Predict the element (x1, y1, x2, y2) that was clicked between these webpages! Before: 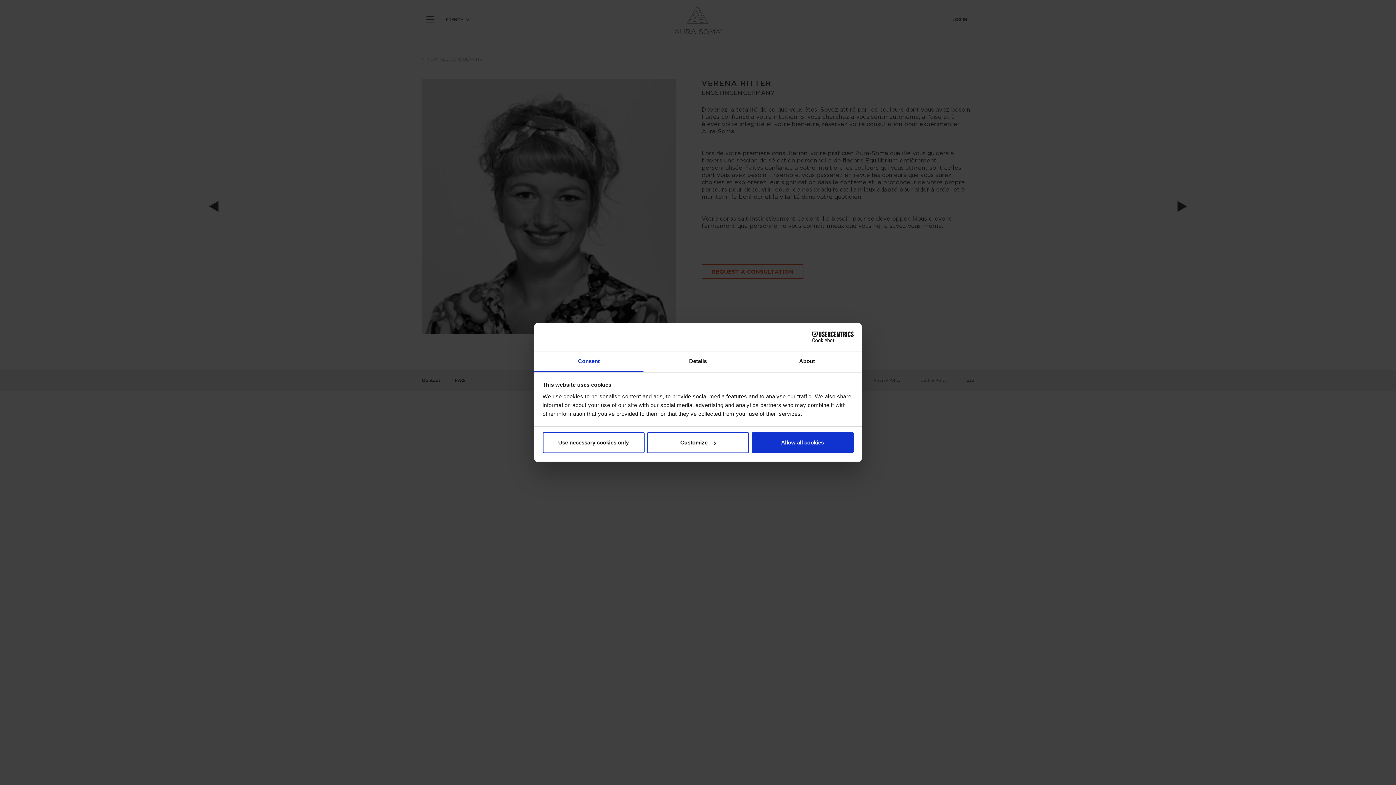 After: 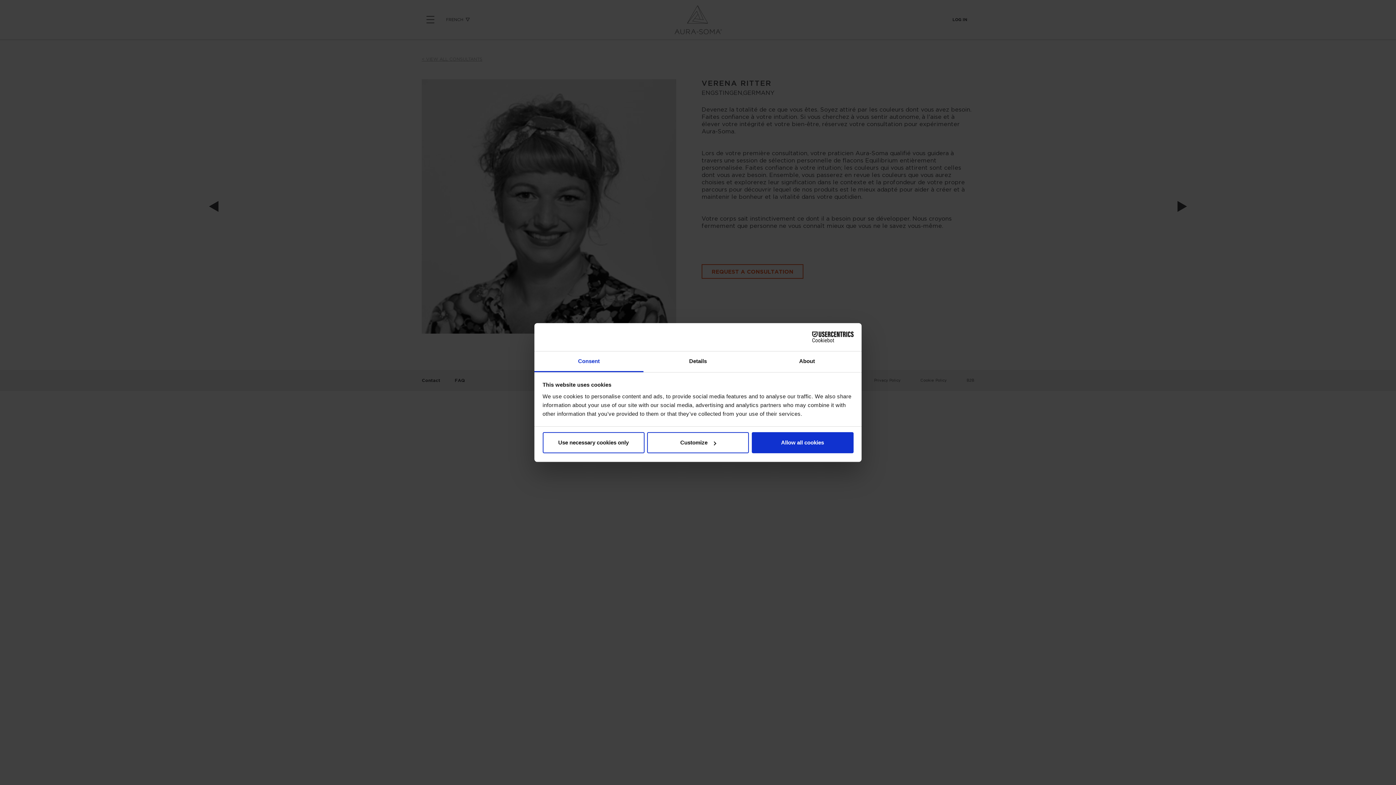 Action: label: Cookiebot - opens in a new window bbox: (790, 331, 853, 342)